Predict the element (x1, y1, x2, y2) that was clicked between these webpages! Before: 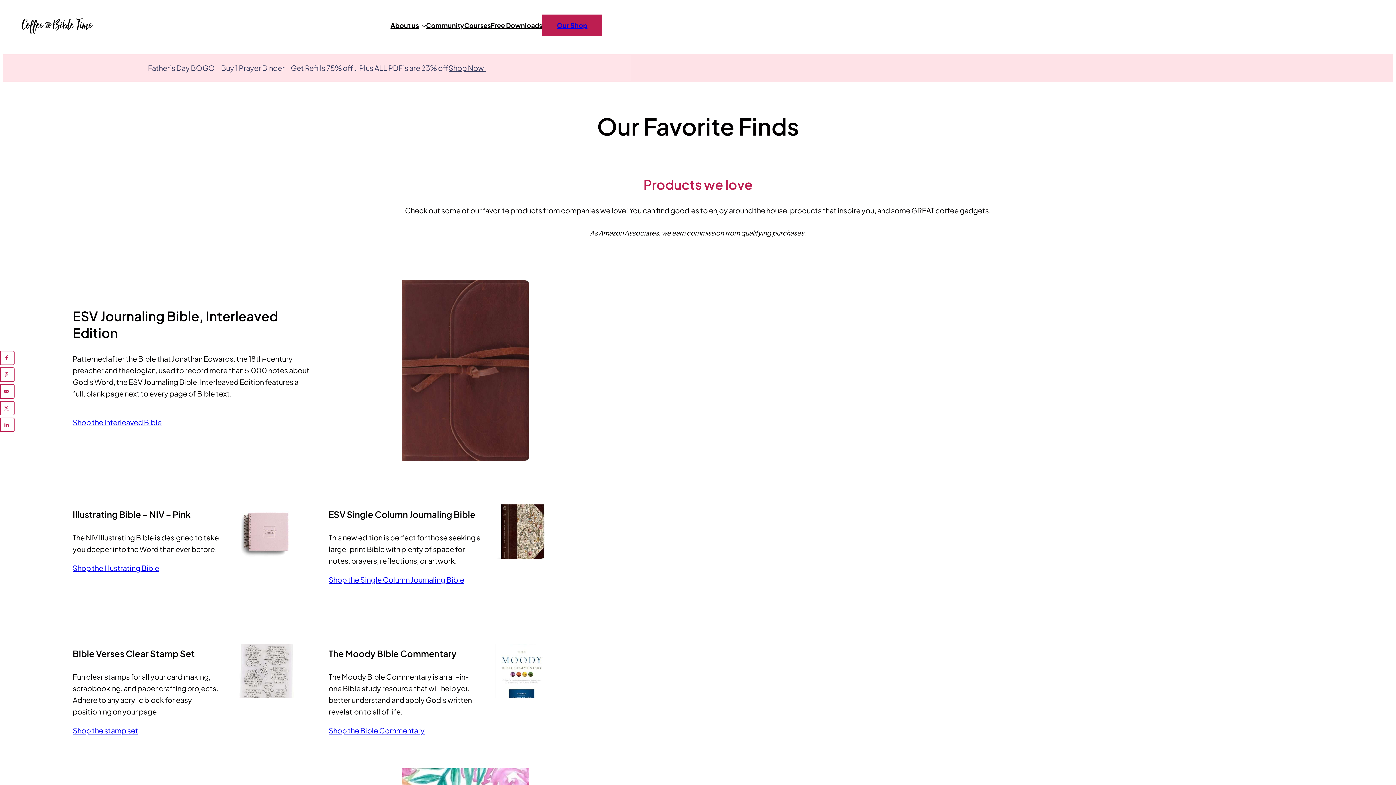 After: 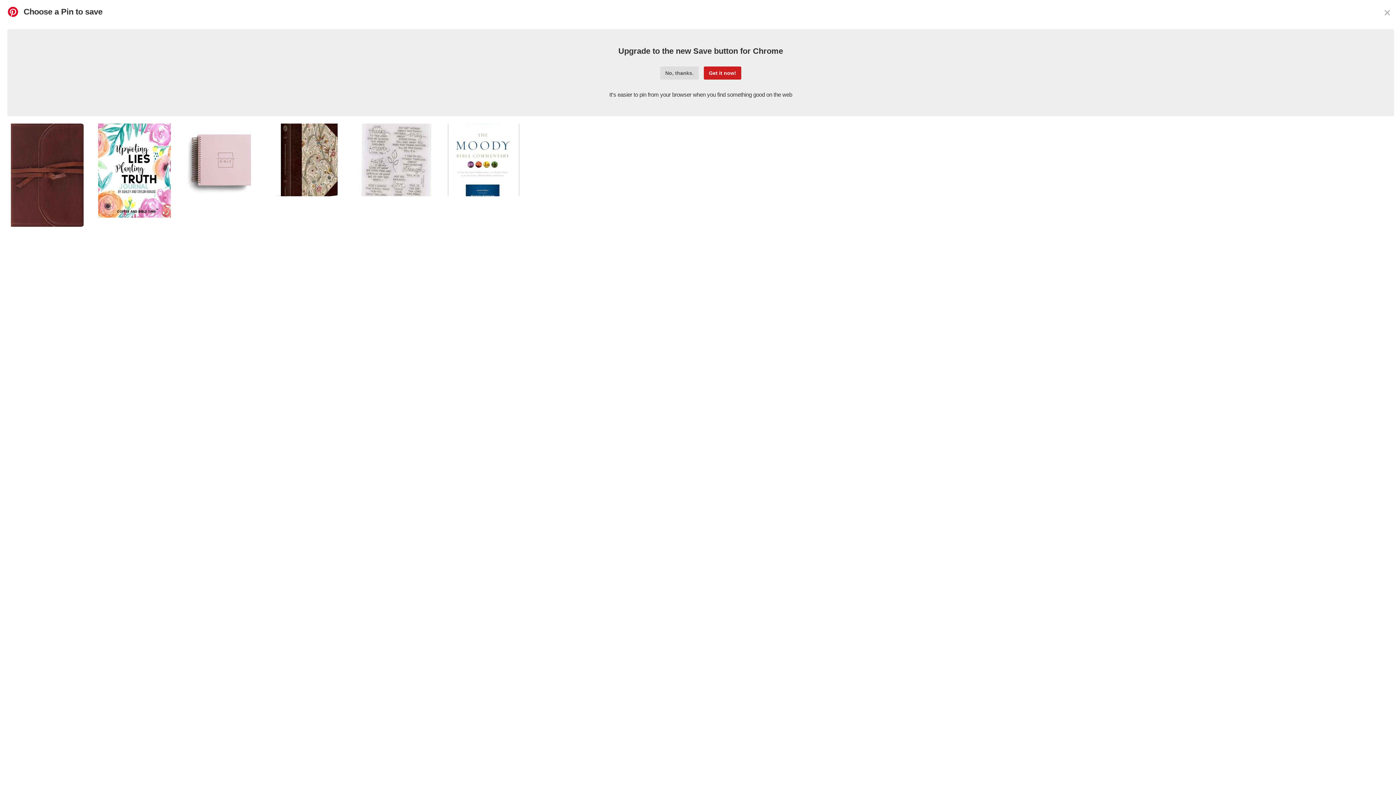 Action: bbox: (0, 367, 14, 382) label: Save to Pinterest